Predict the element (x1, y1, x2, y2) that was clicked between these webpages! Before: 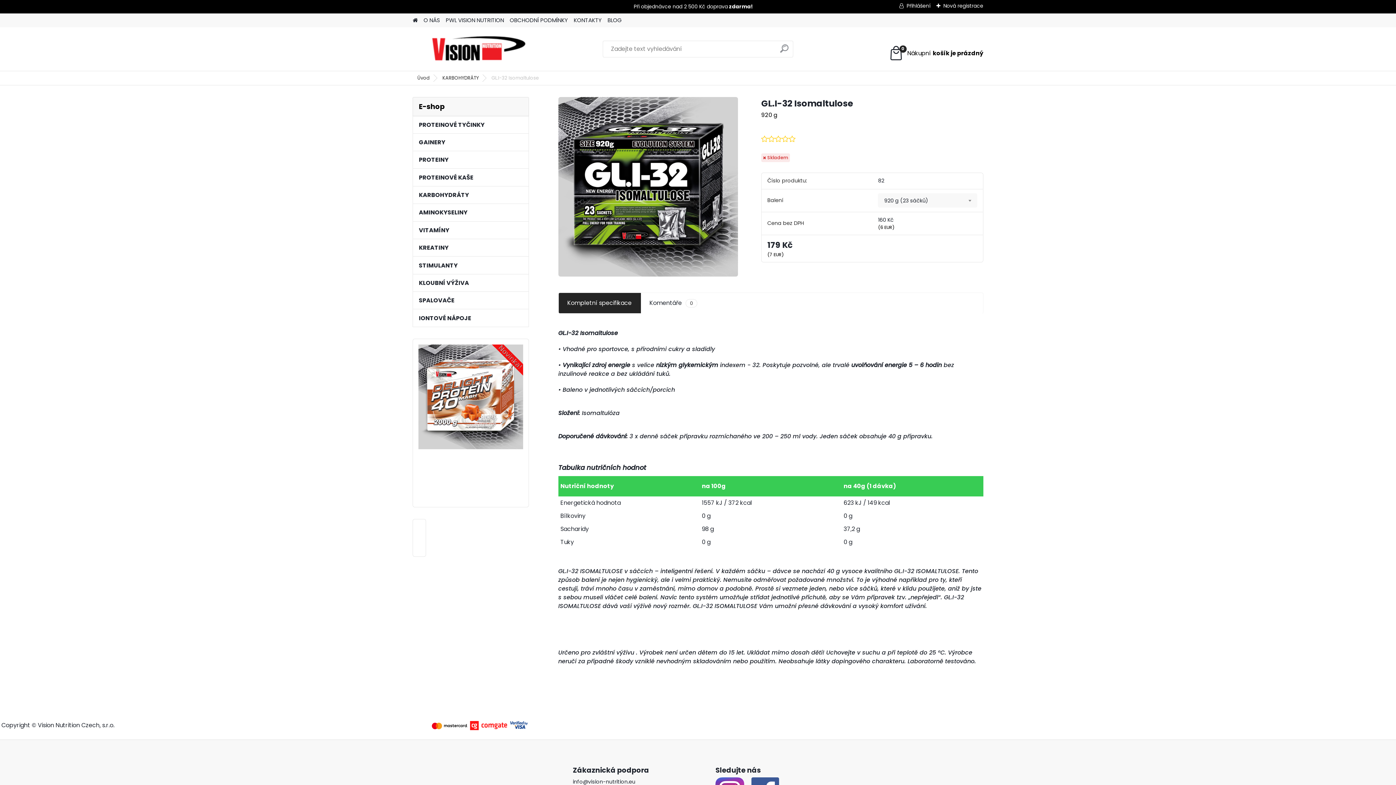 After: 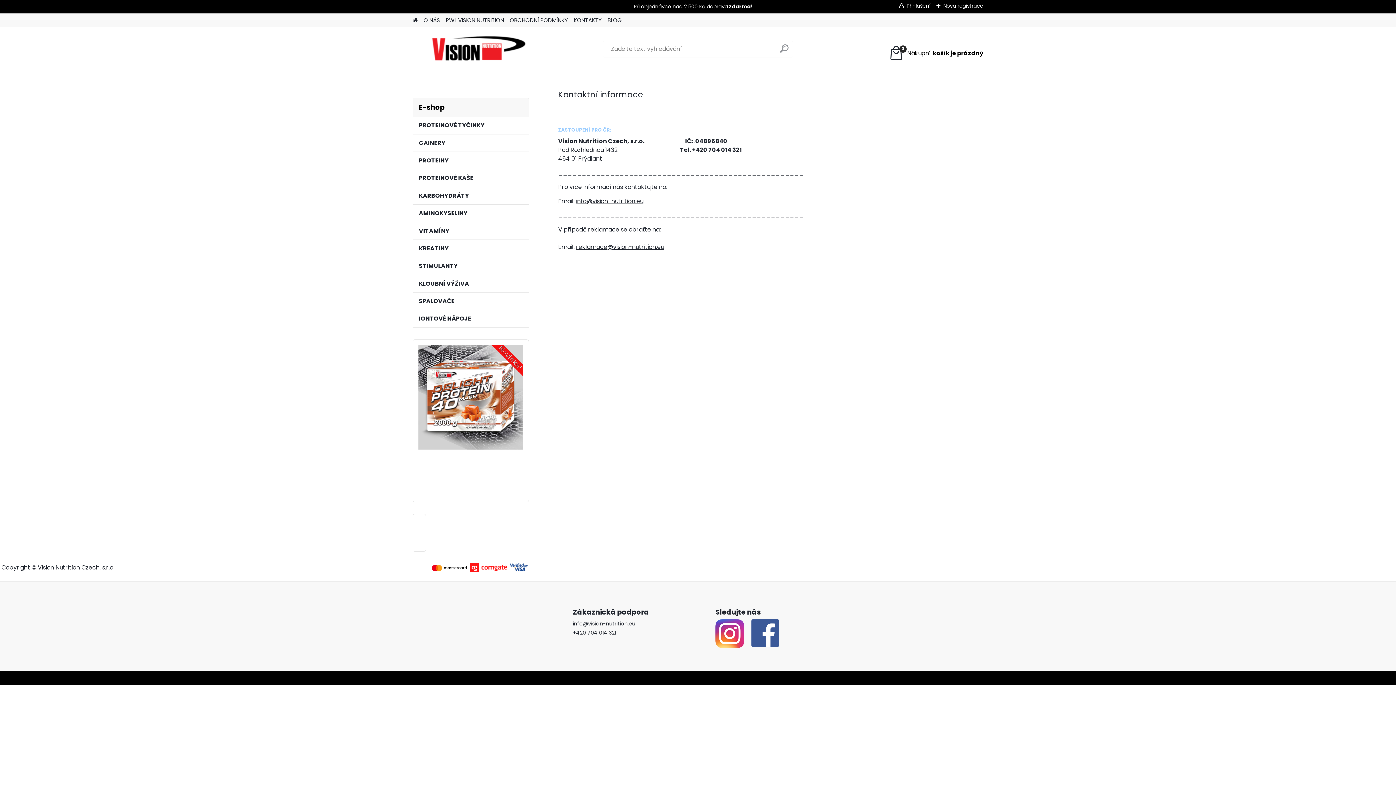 Action: label: KONTAKTY bbox: (573, 13, 601, 27)